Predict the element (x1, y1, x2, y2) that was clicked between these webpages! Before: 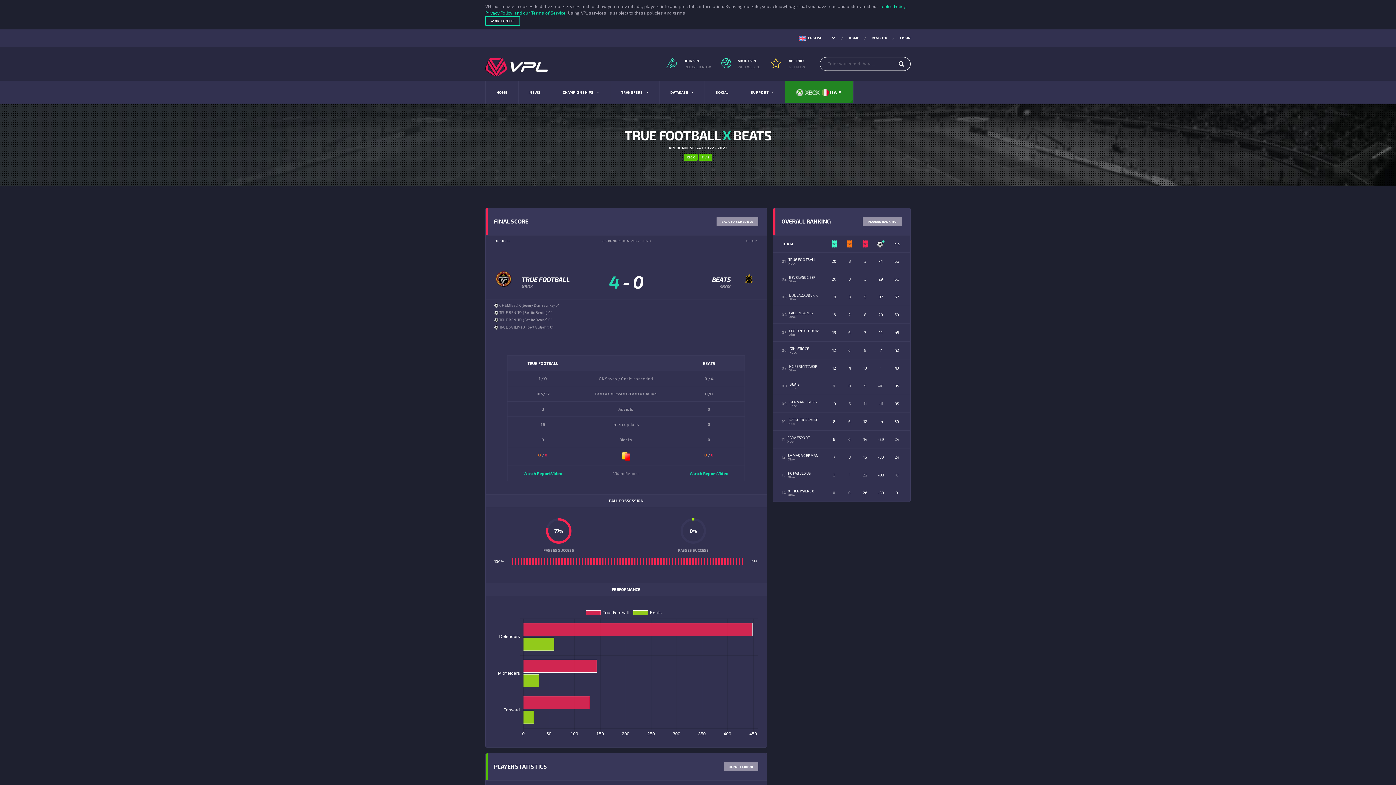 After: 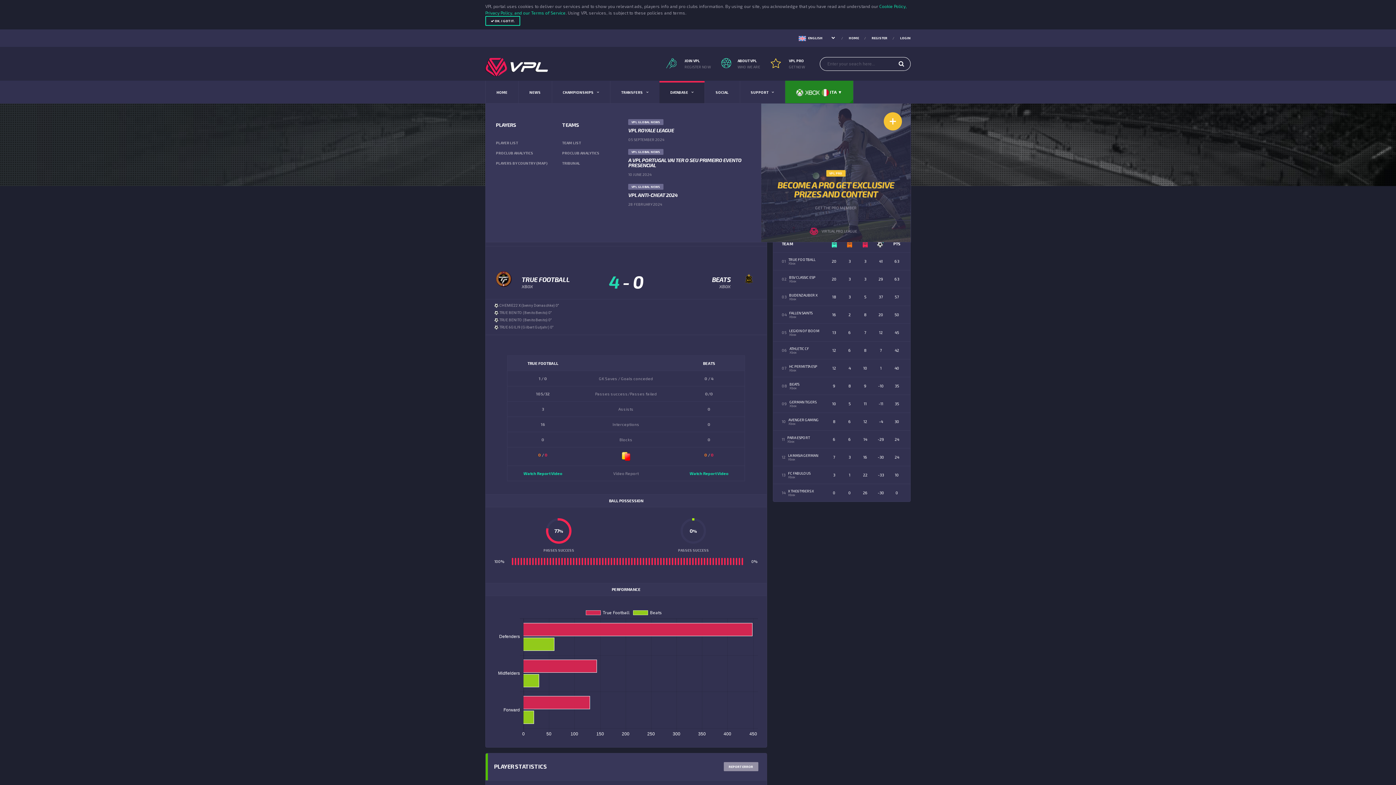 Action: label: DATABASE bbox: (659, 81, 704, 103)